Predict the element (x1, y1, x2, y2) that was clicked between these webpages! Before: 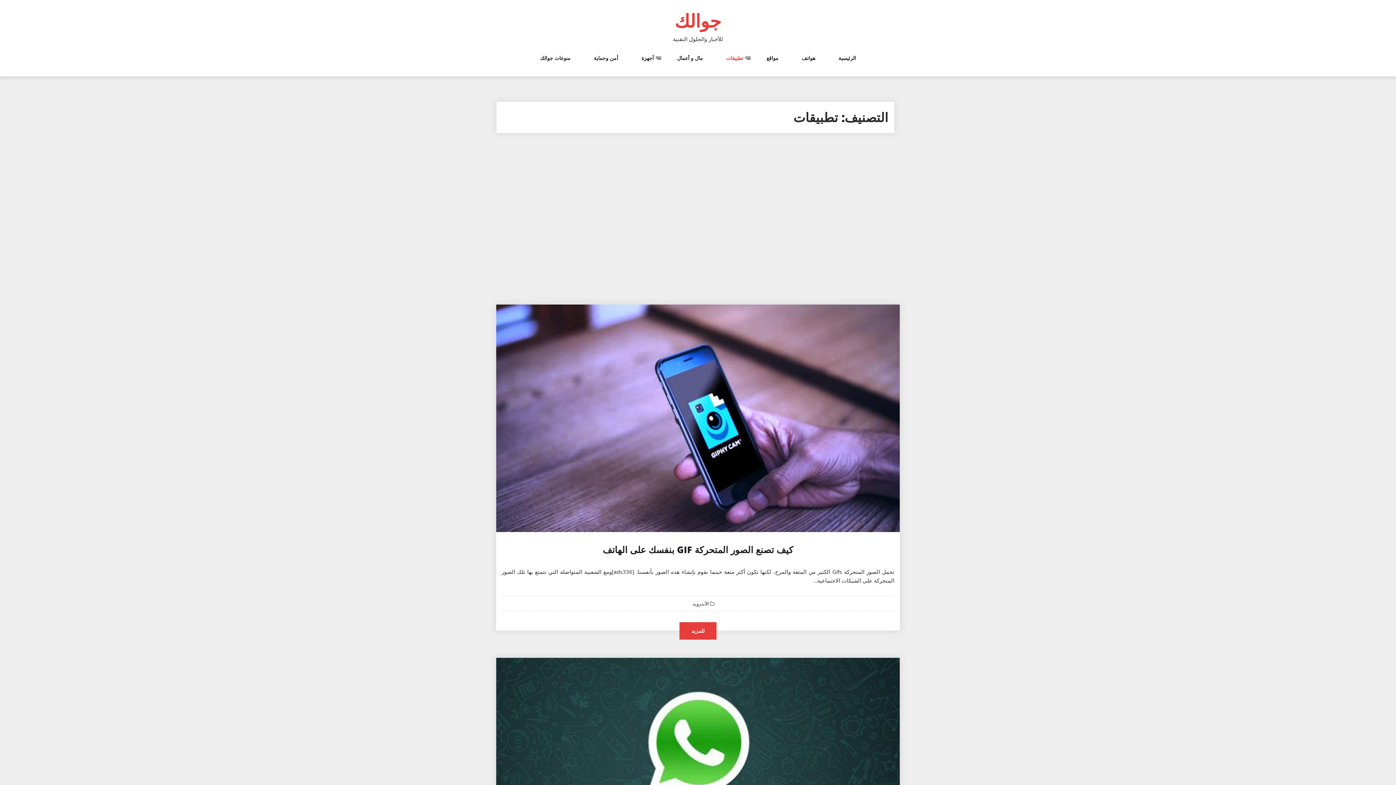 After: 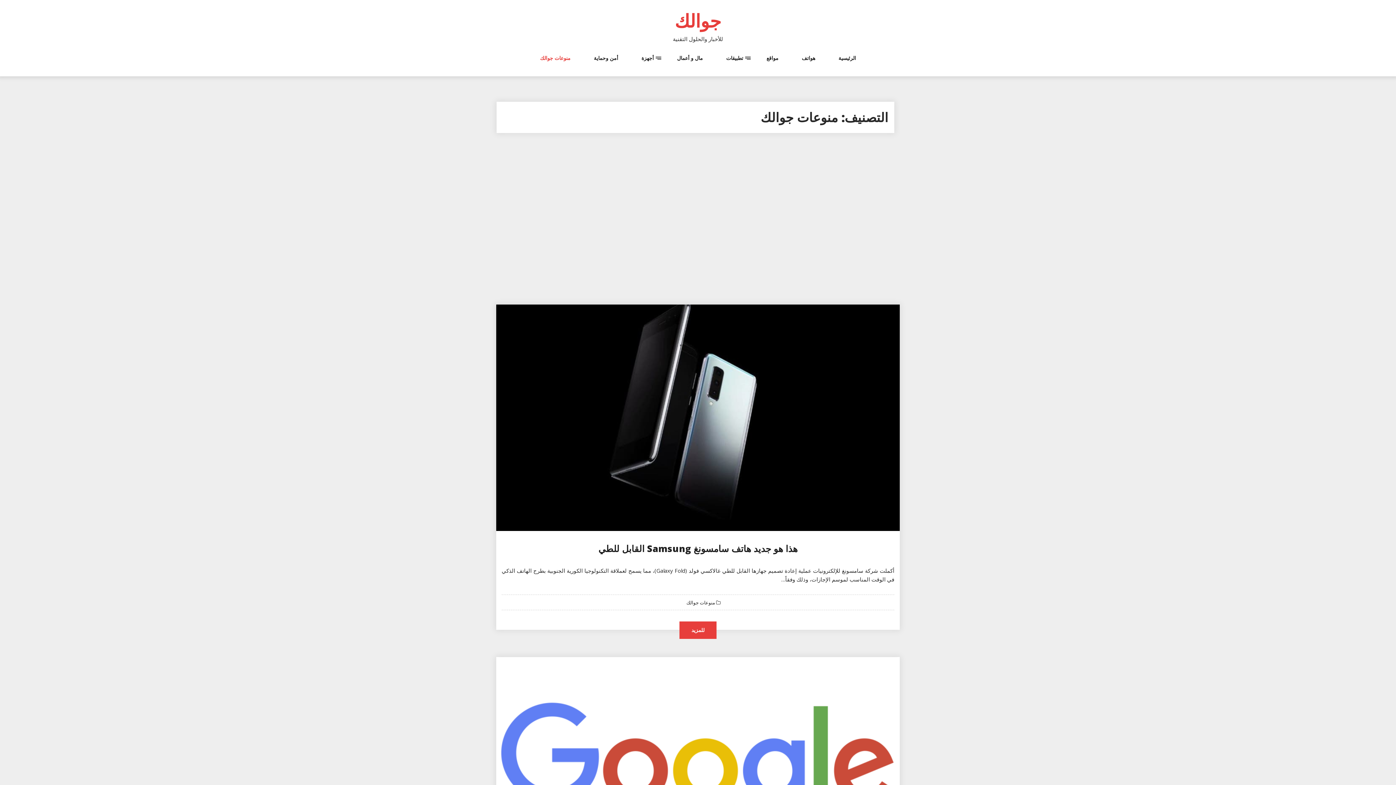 Action: bbox: (540, 54, 570, 76) label: منوعات جوالك